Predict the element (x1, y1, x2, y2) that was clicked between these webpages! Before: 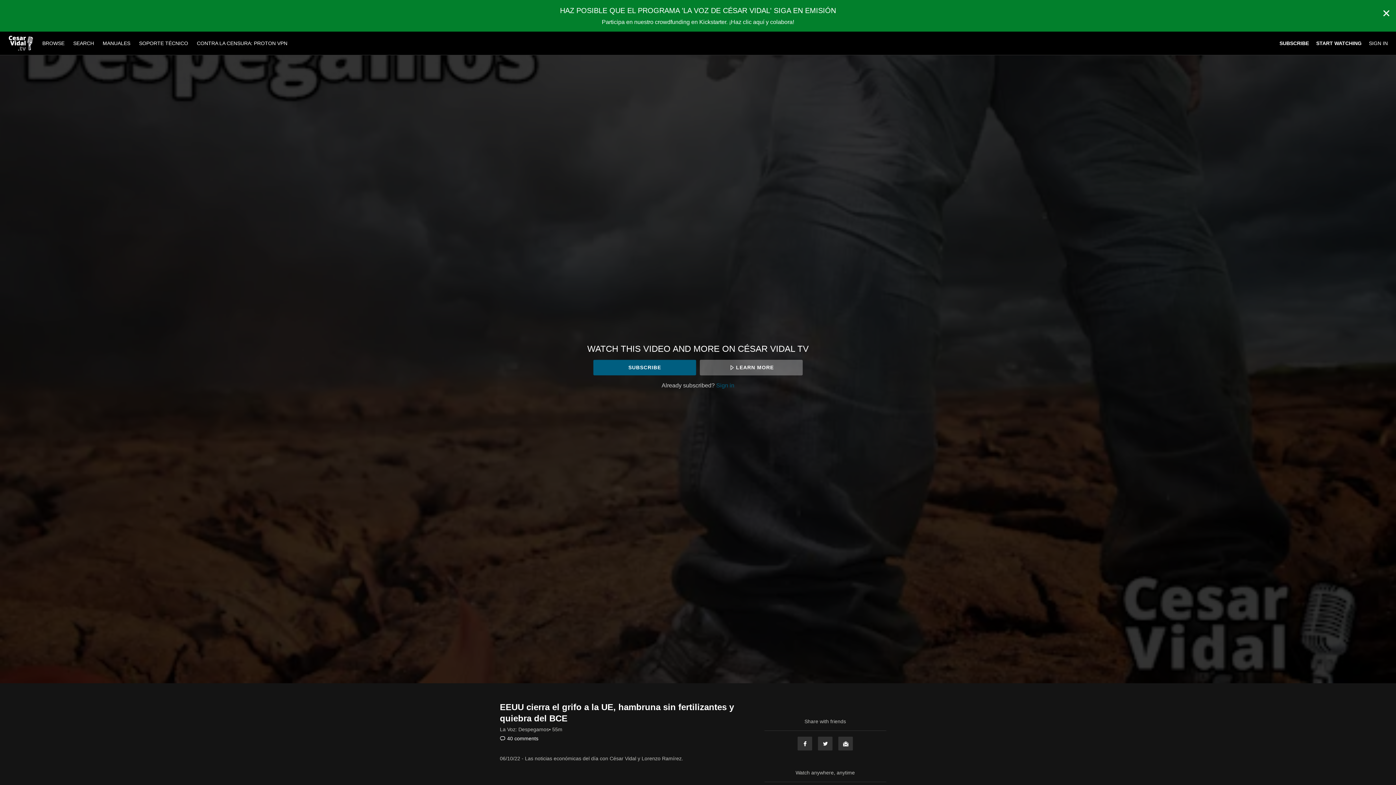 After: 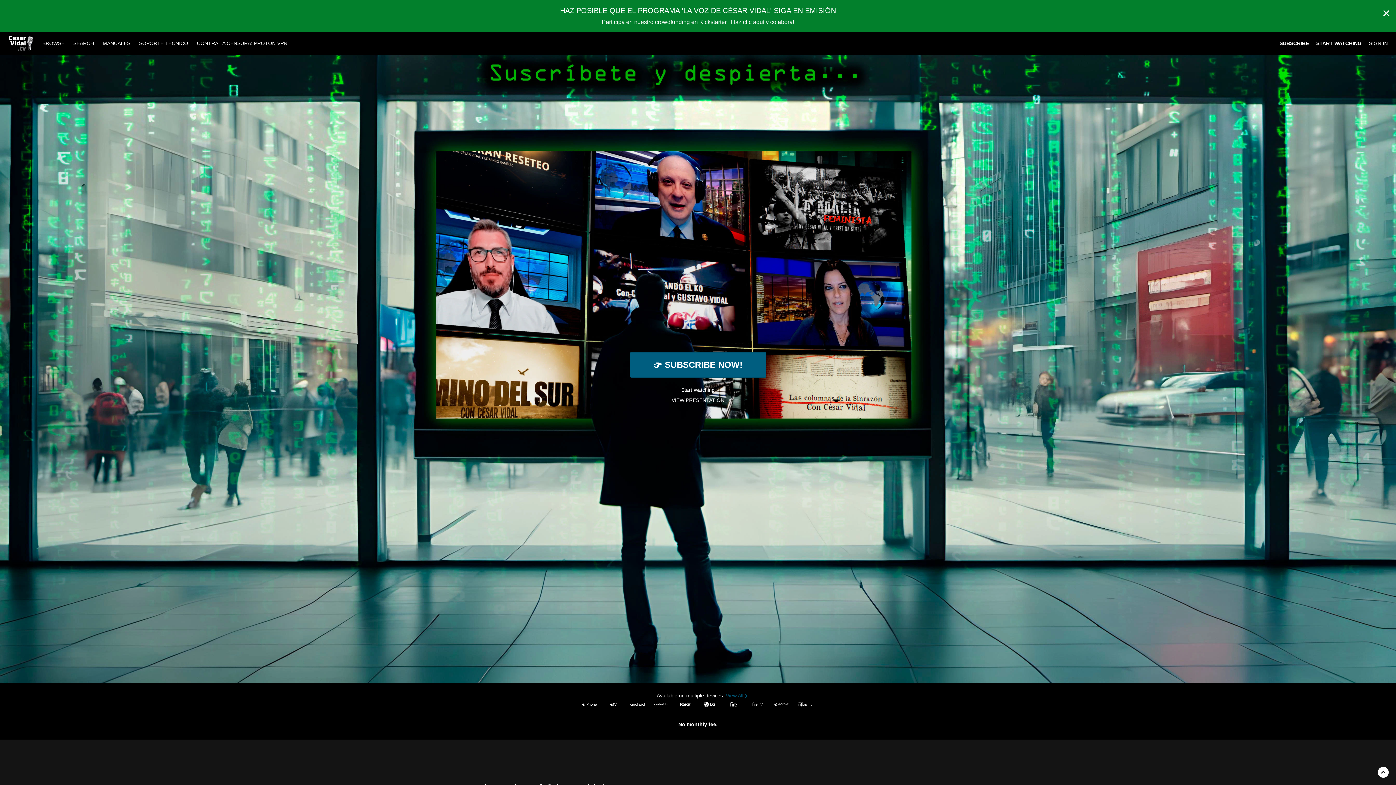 Action: bbox: (8, 35, 33, 50)